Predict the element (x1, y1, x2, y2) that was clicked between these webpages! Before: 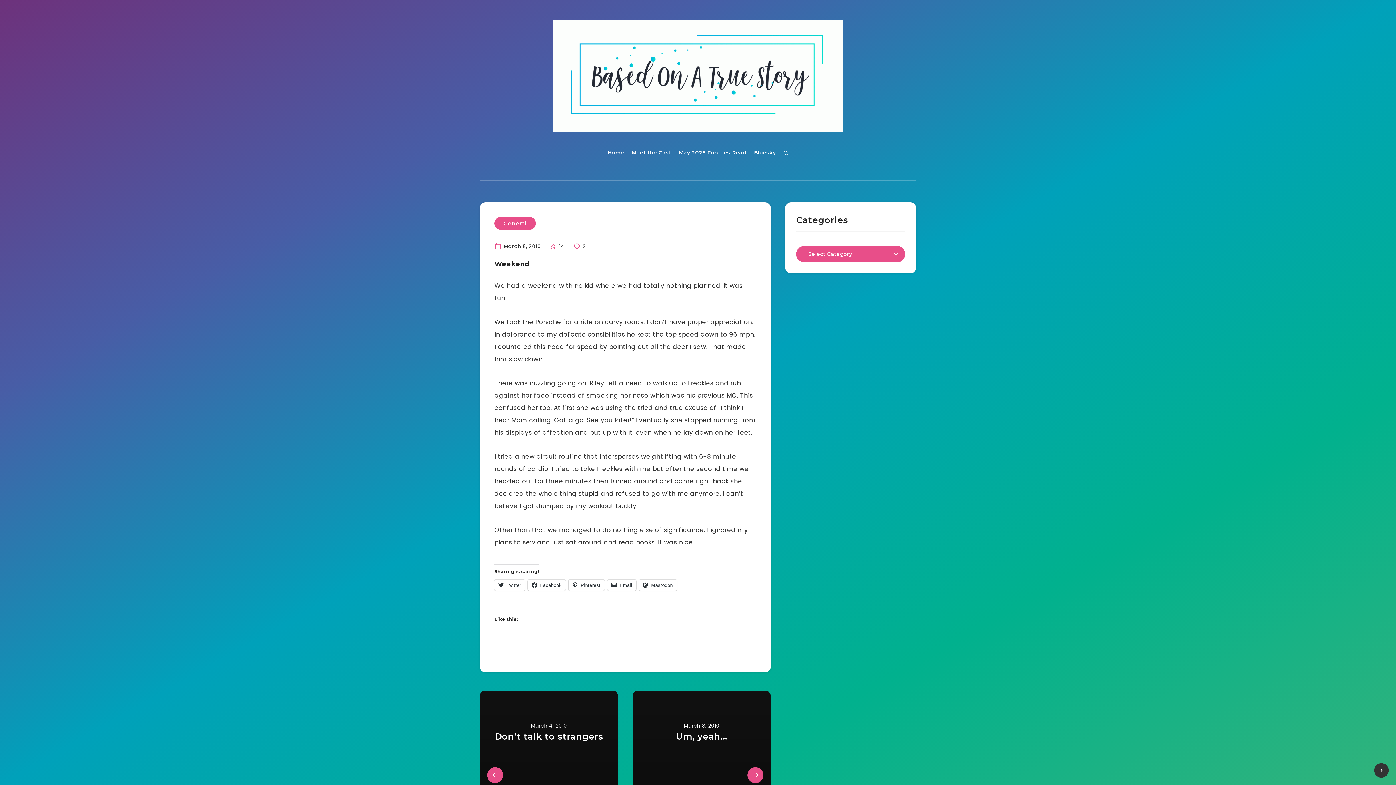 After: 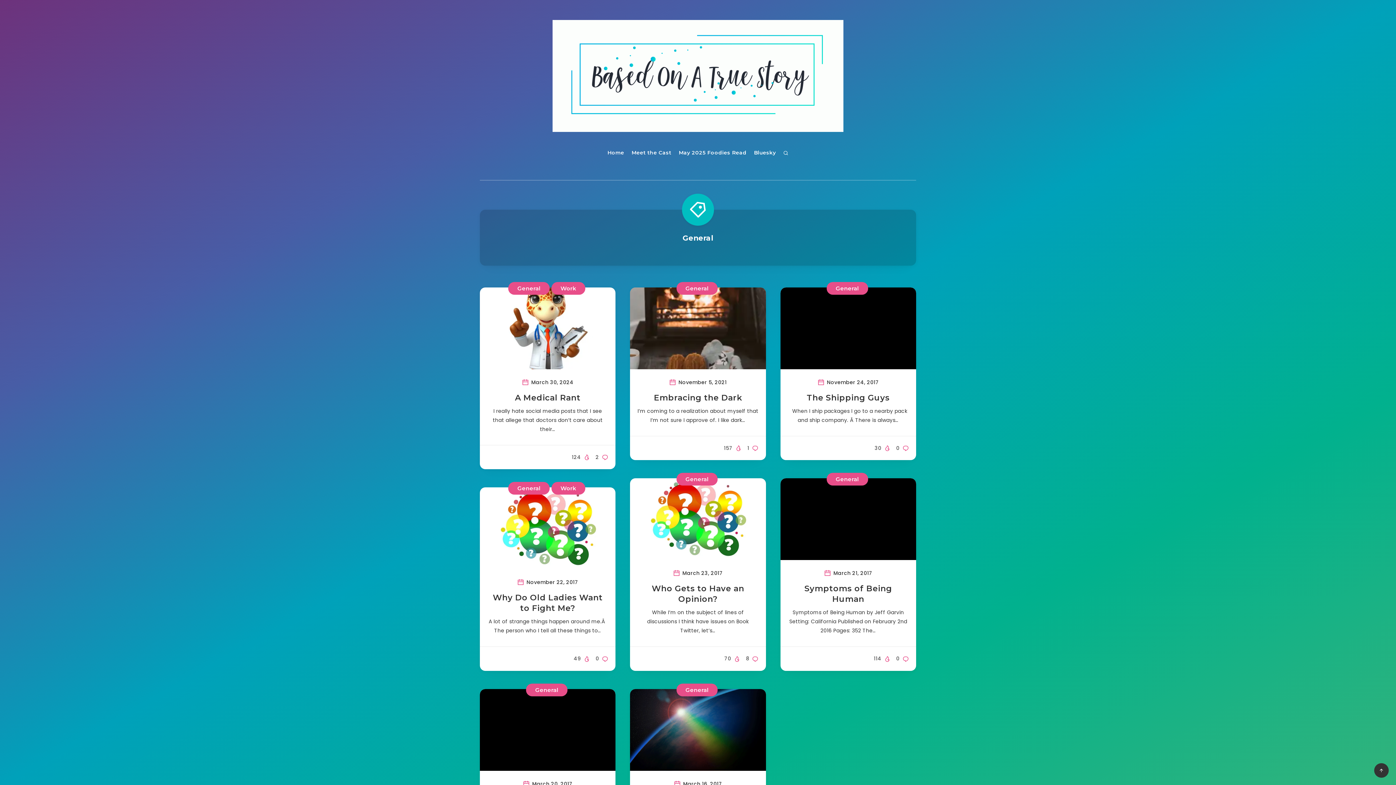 Action: bbox: (494, 216, 535, 229) label: General